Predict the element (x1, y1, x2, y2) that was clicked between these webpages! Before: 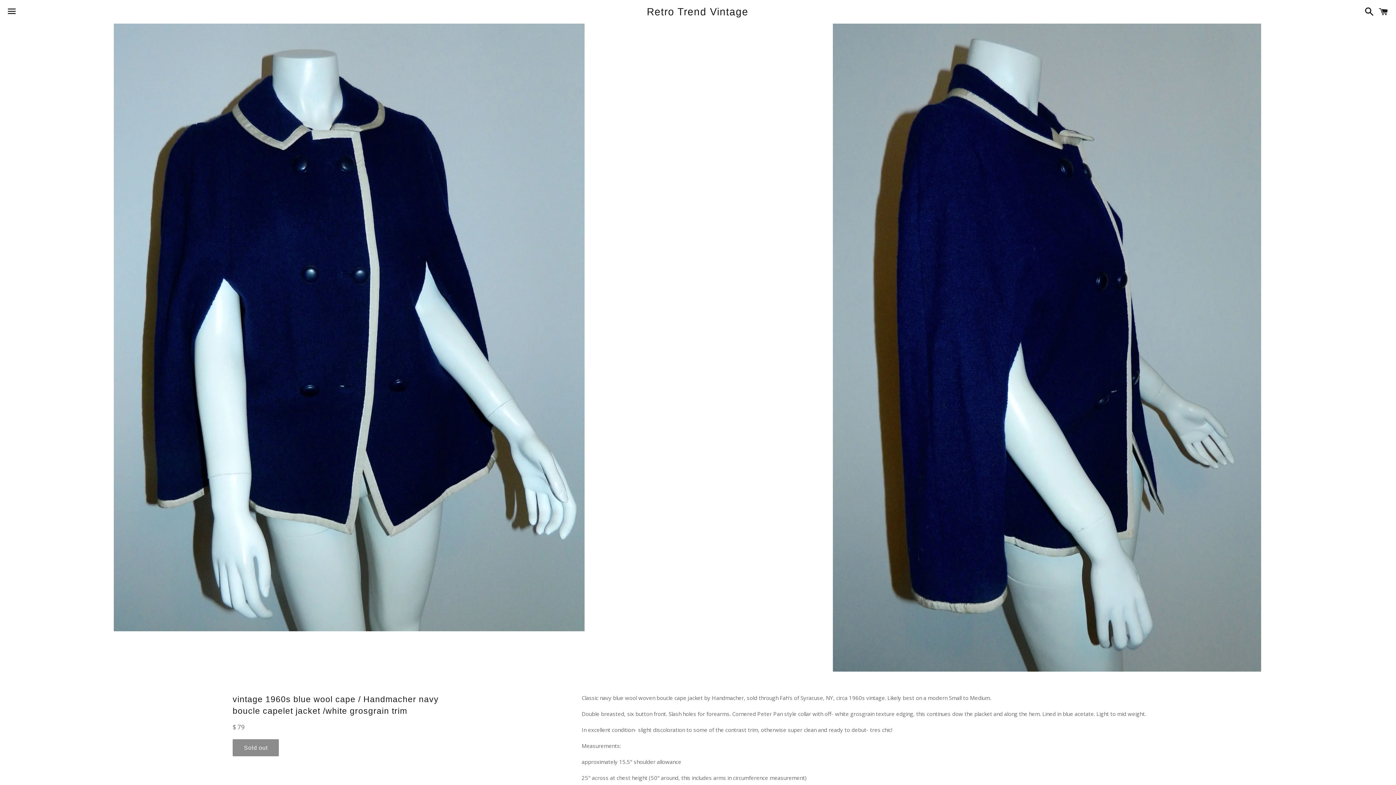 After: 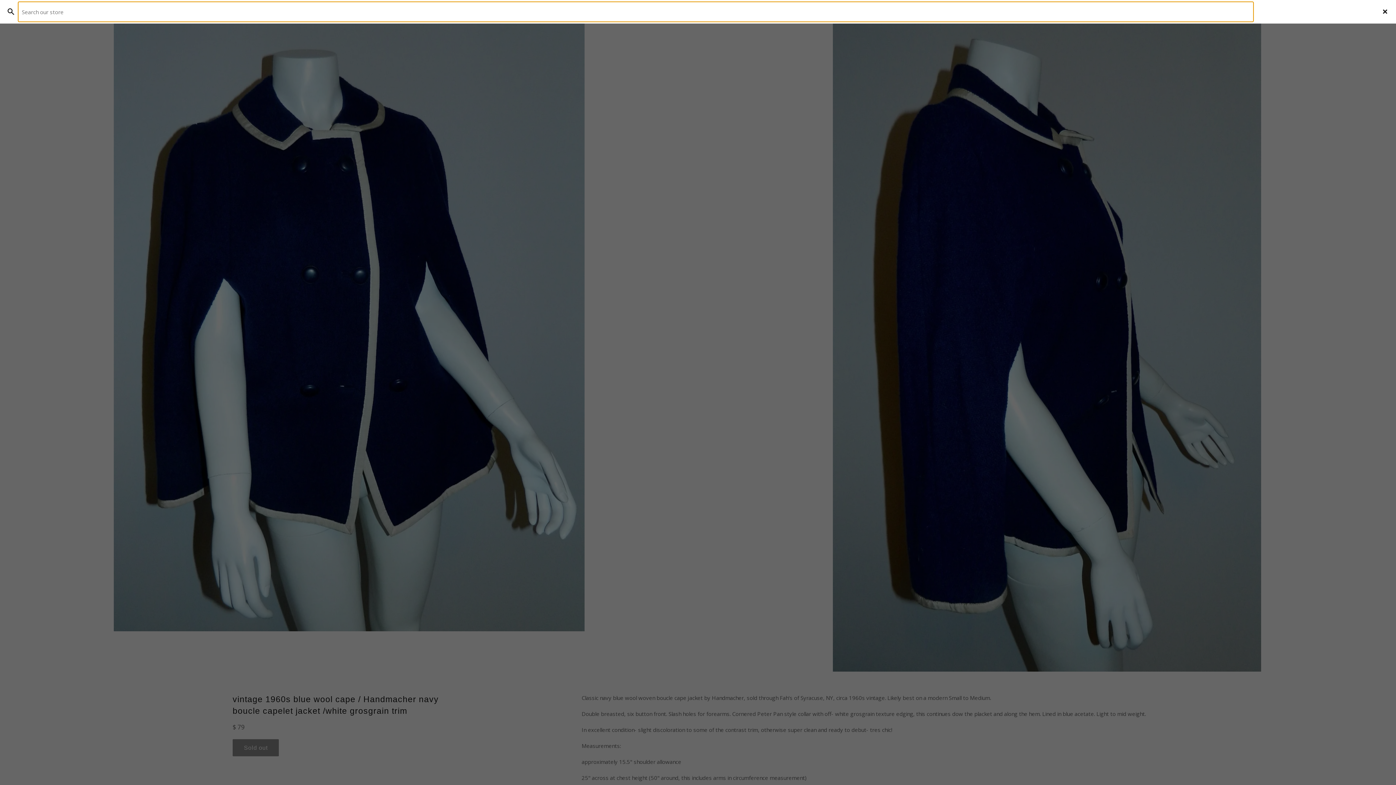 Action: label: Search bbox: (1361, 0, 1374, 22)